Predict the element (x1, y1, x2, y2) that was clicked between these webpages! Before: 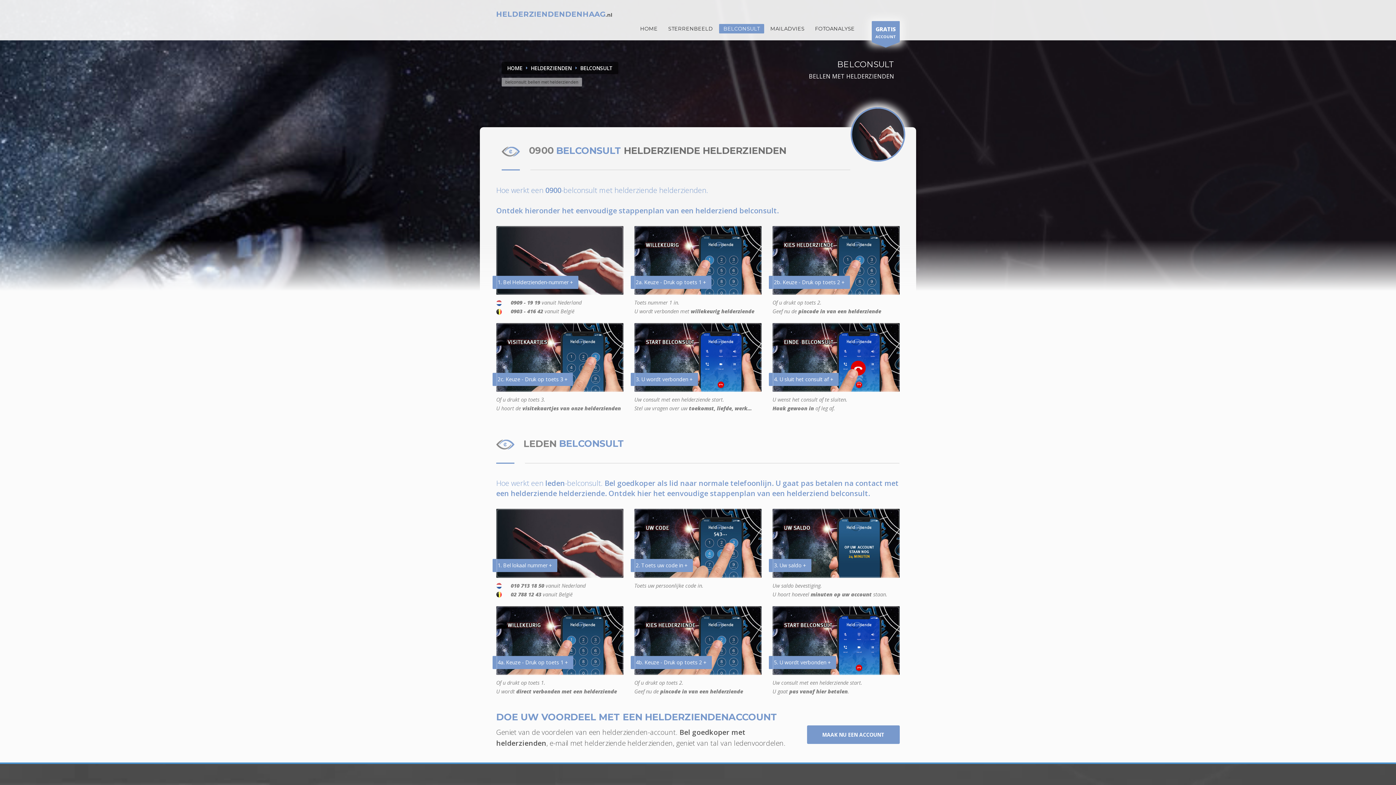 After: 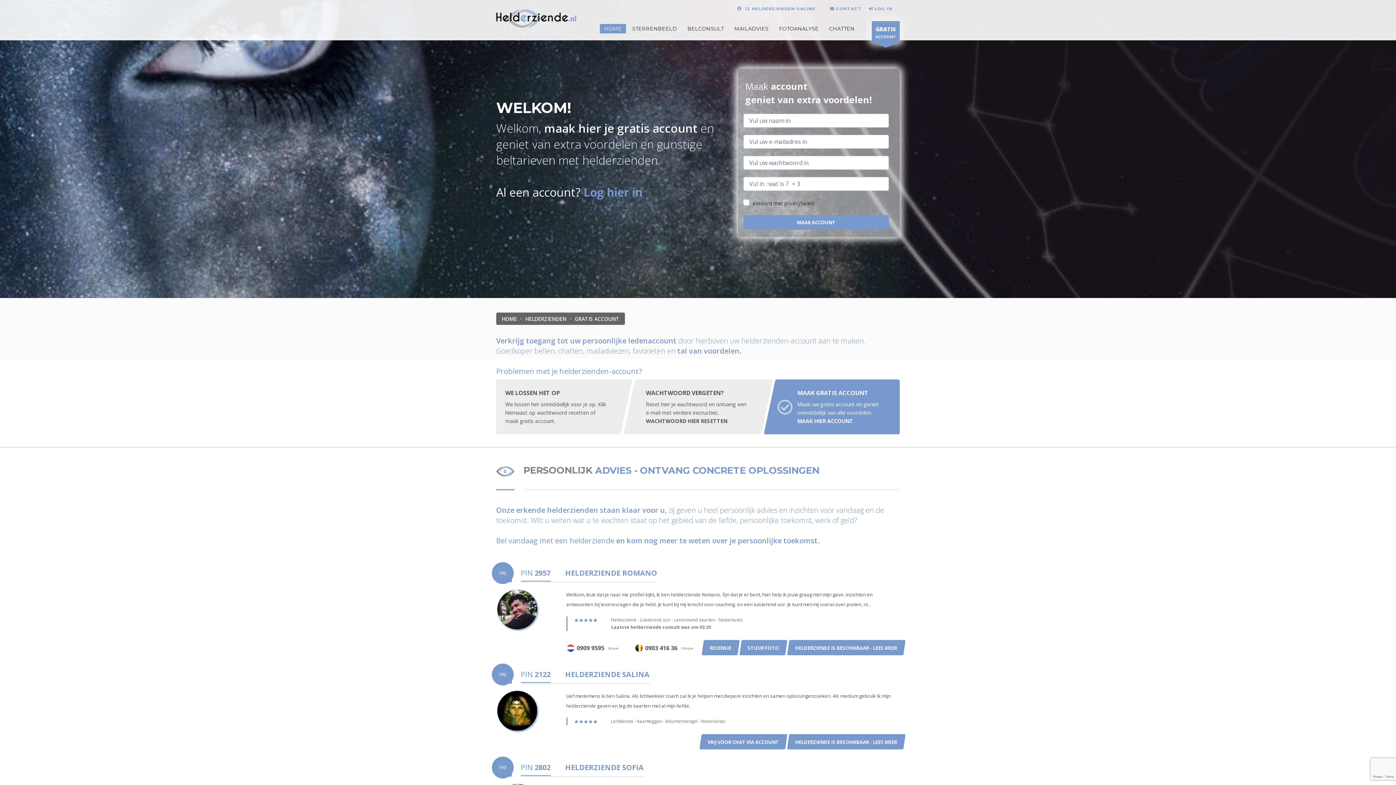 Action: bbox: (807, 725, 900, 744) label: MAAK NU EEN ACCOUNT